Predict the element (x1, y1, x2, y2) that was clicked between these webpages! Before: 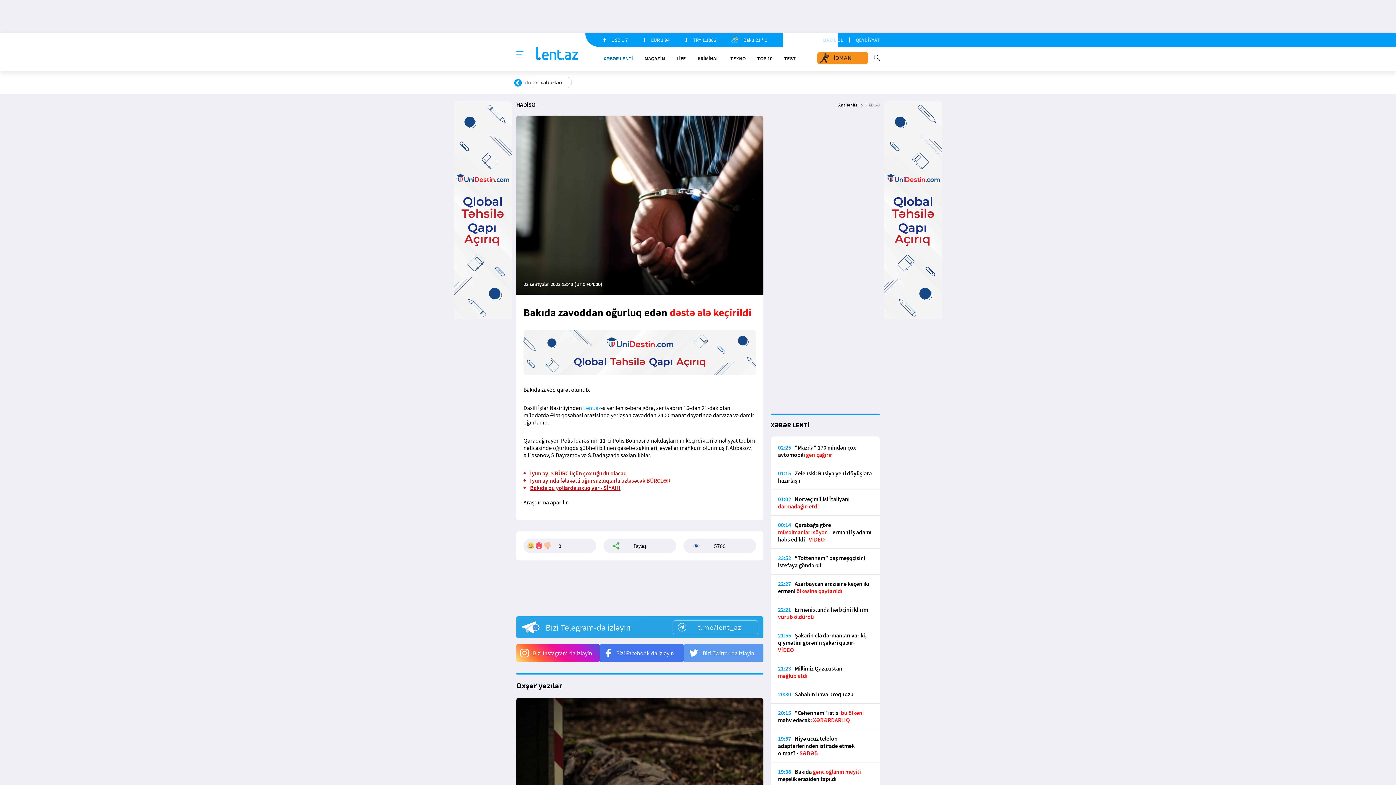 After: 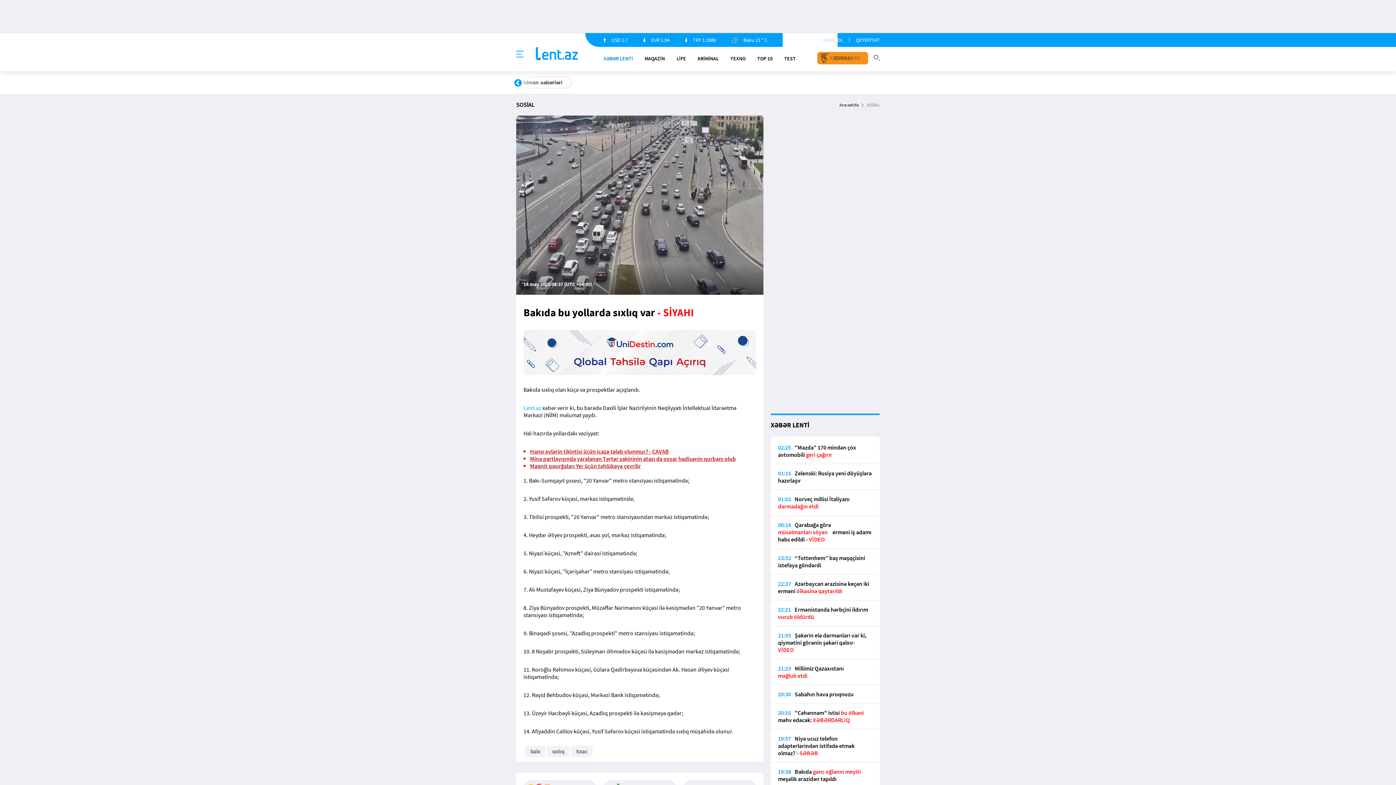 Action: bbox: (530, 484, 620, 491) label: Bakıda bu yollarda sıxlıq var - SİYAHI